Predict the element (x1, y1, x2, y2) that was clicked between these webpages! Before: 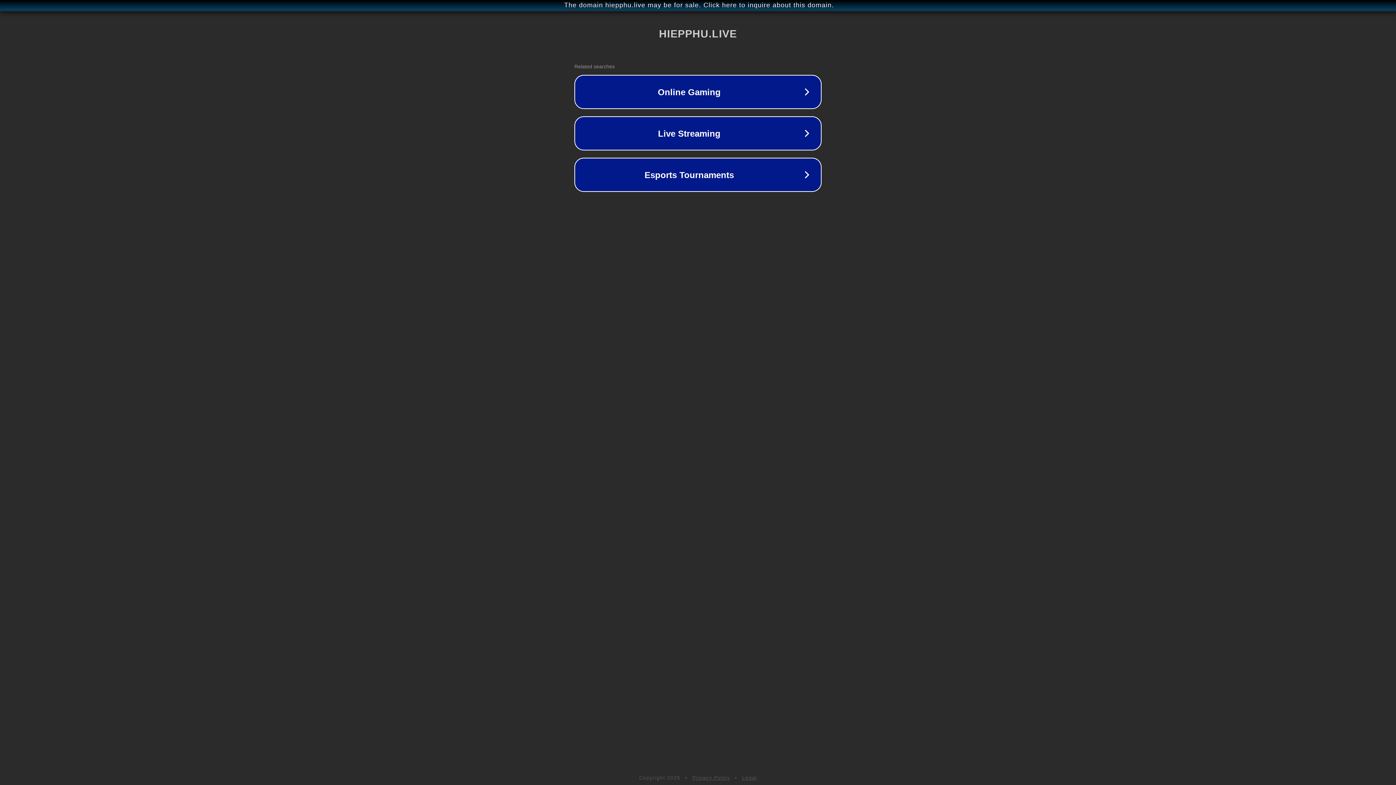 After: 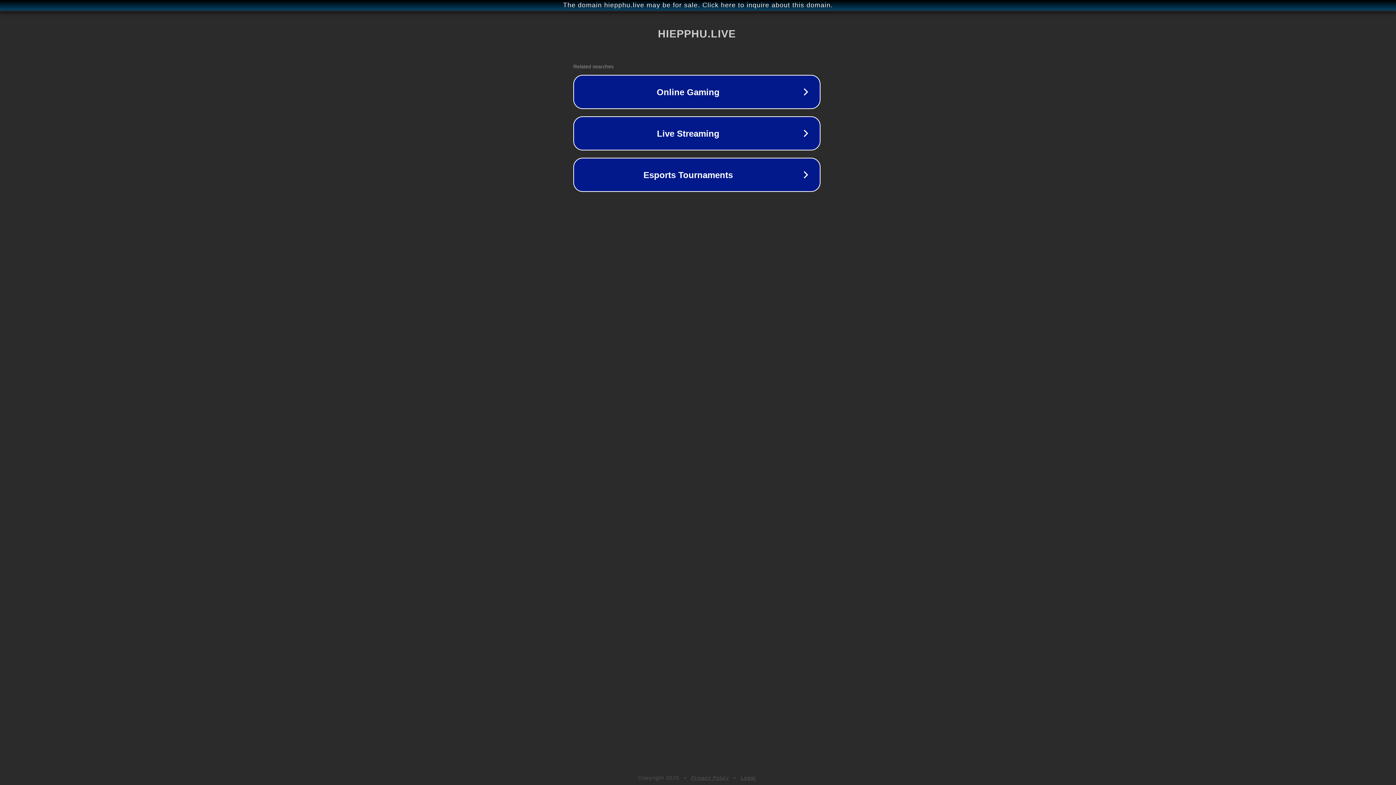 Action: bbox: (1, 1, 1397, 9) label: The domain hiepphu.live may be for sale. Click here to inquire about this domain.